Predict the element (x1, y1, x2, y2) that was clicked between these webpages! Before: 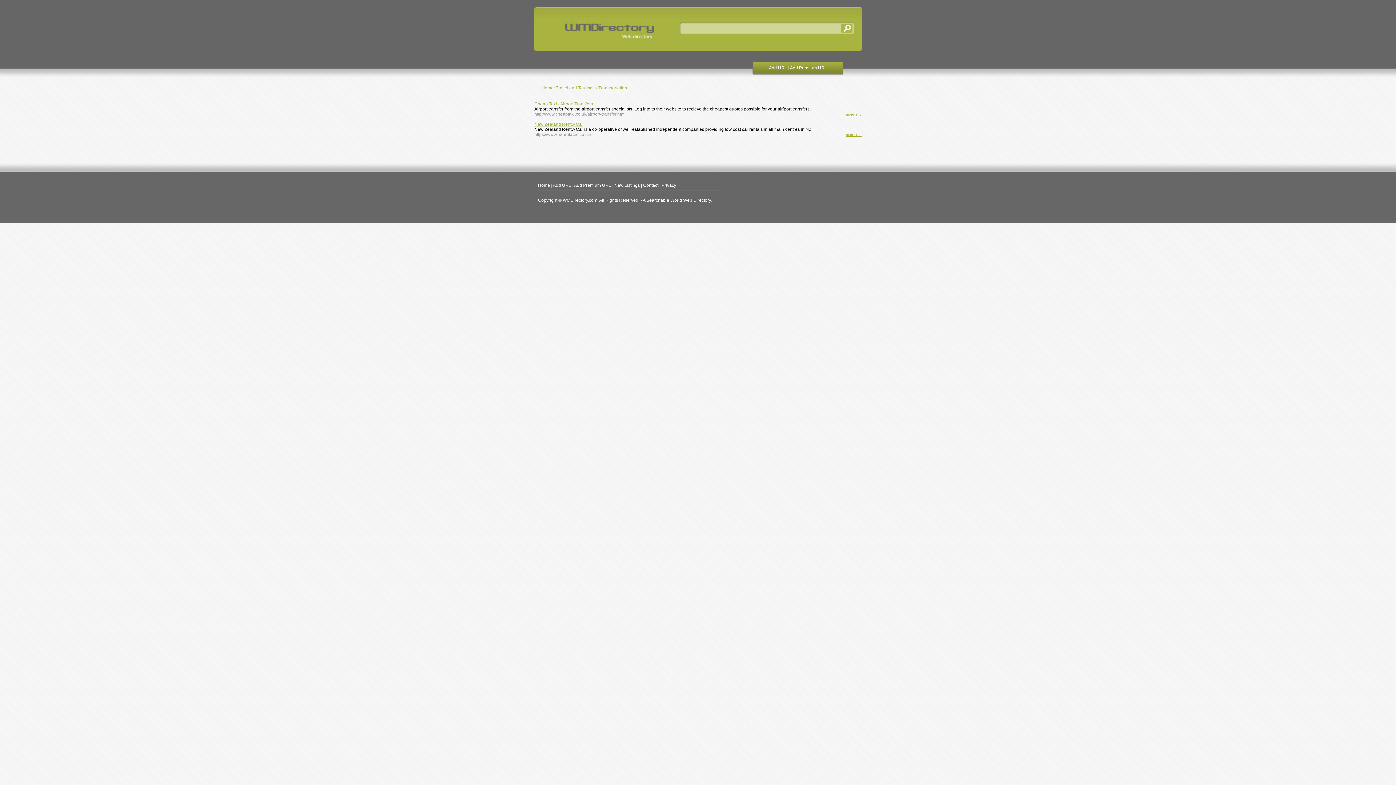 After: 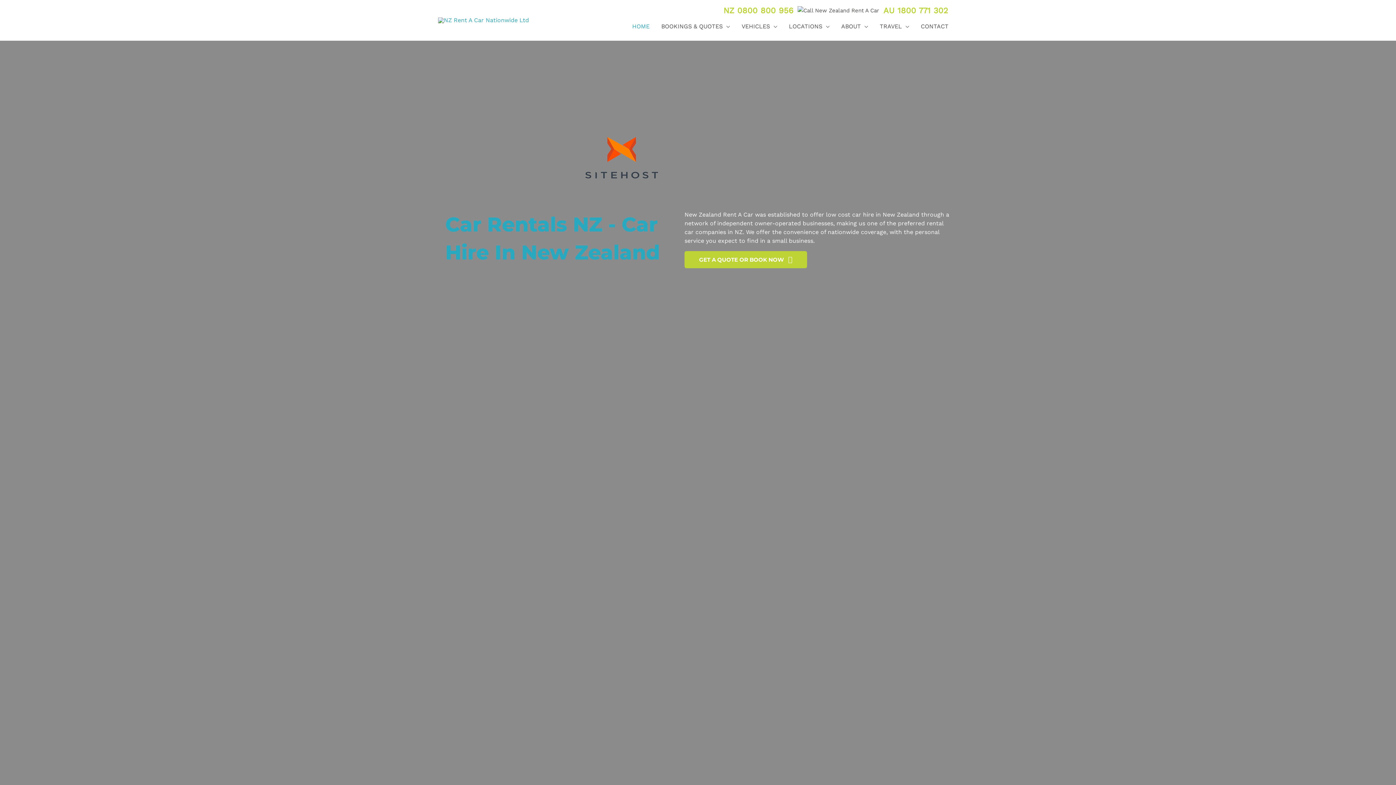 Action: bbox: (534, 121, 583, 126) label: New Zealand Rent A Car